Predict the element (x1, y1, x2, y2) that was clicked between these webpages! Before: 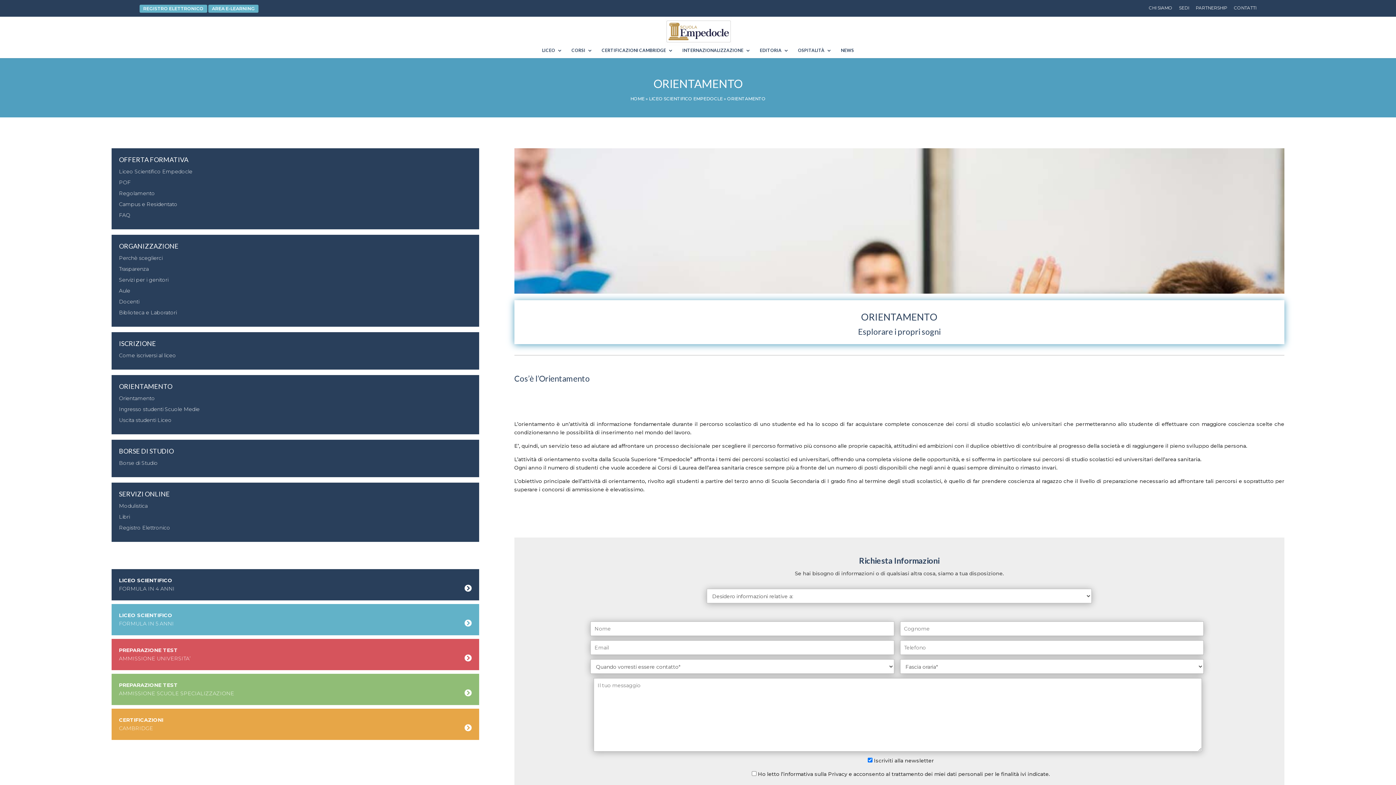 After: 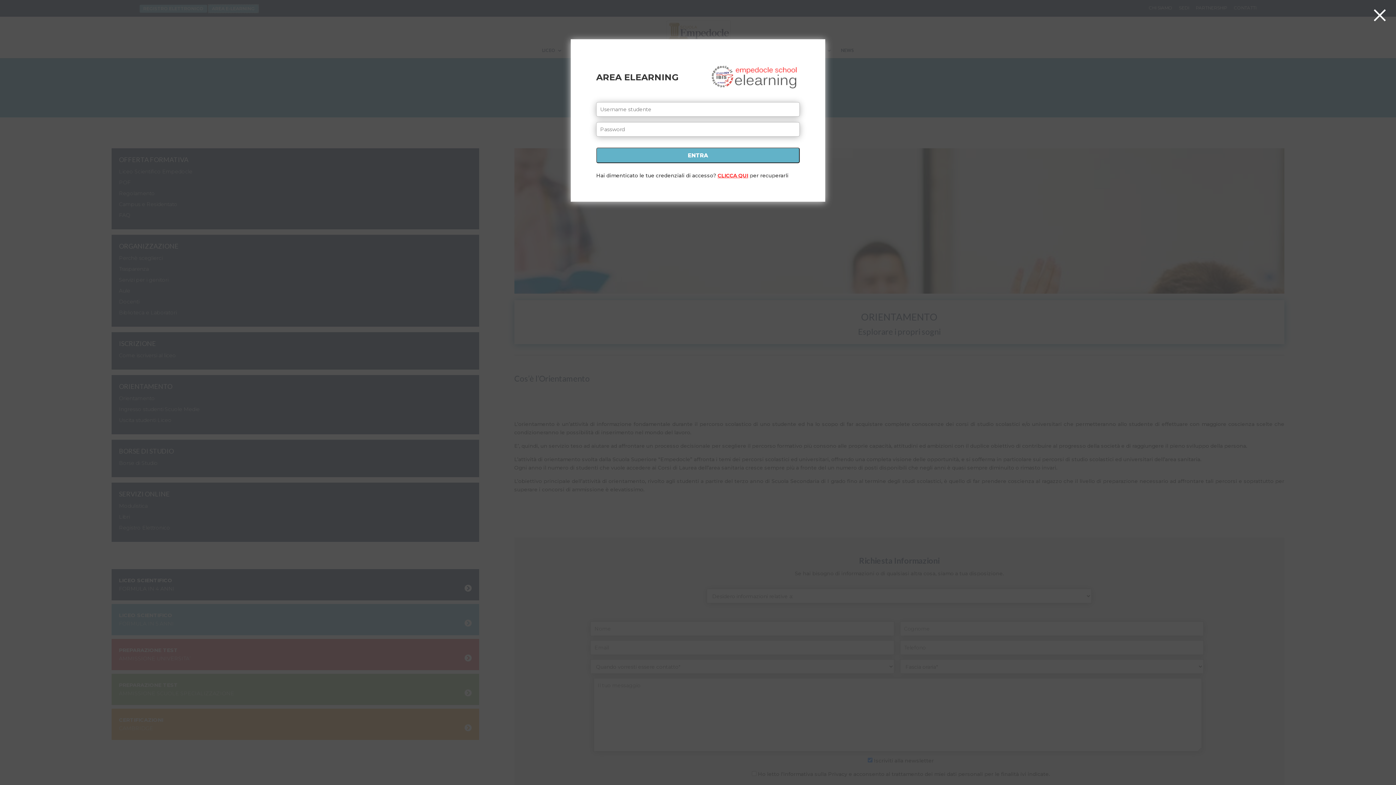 Action: bbox: (208, 4, 258, 12) label: AREA E-LEARNING